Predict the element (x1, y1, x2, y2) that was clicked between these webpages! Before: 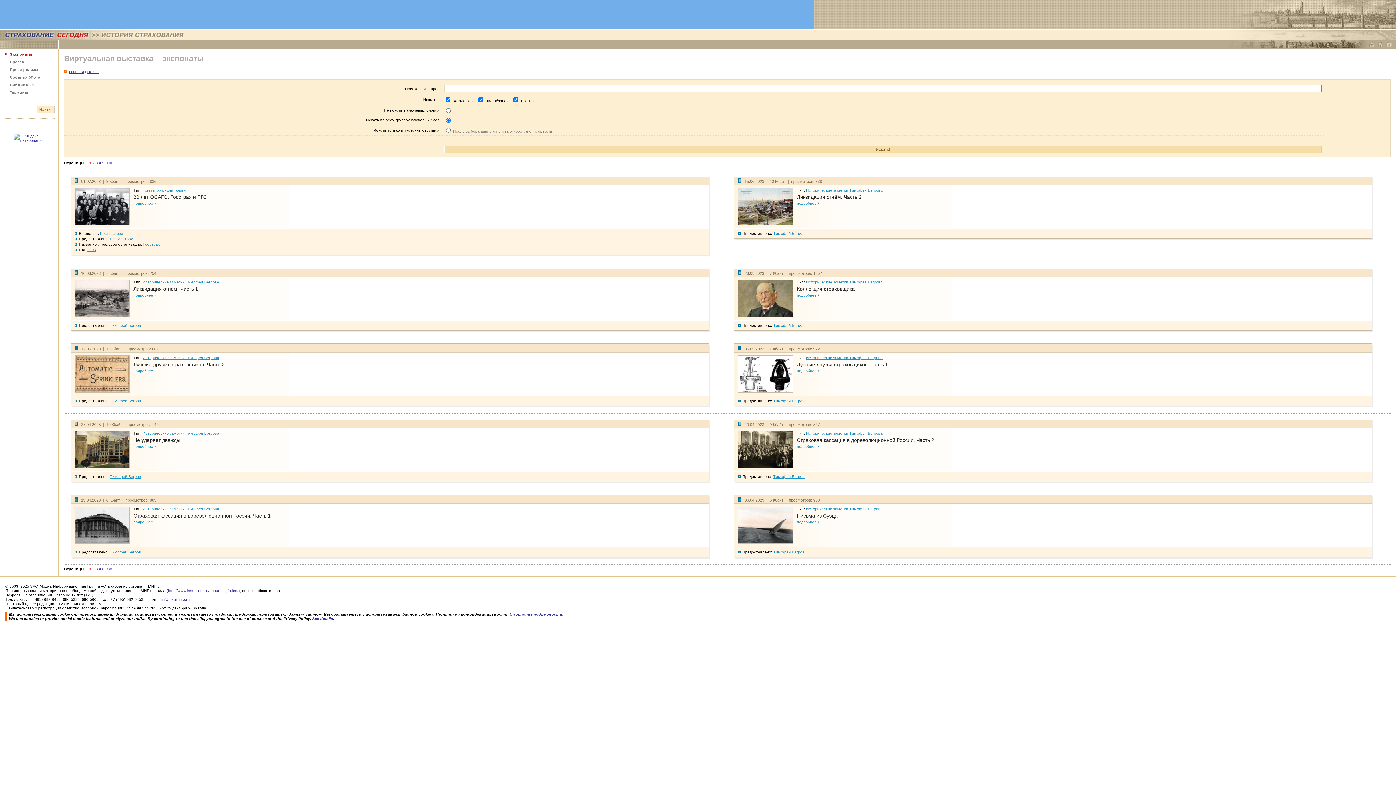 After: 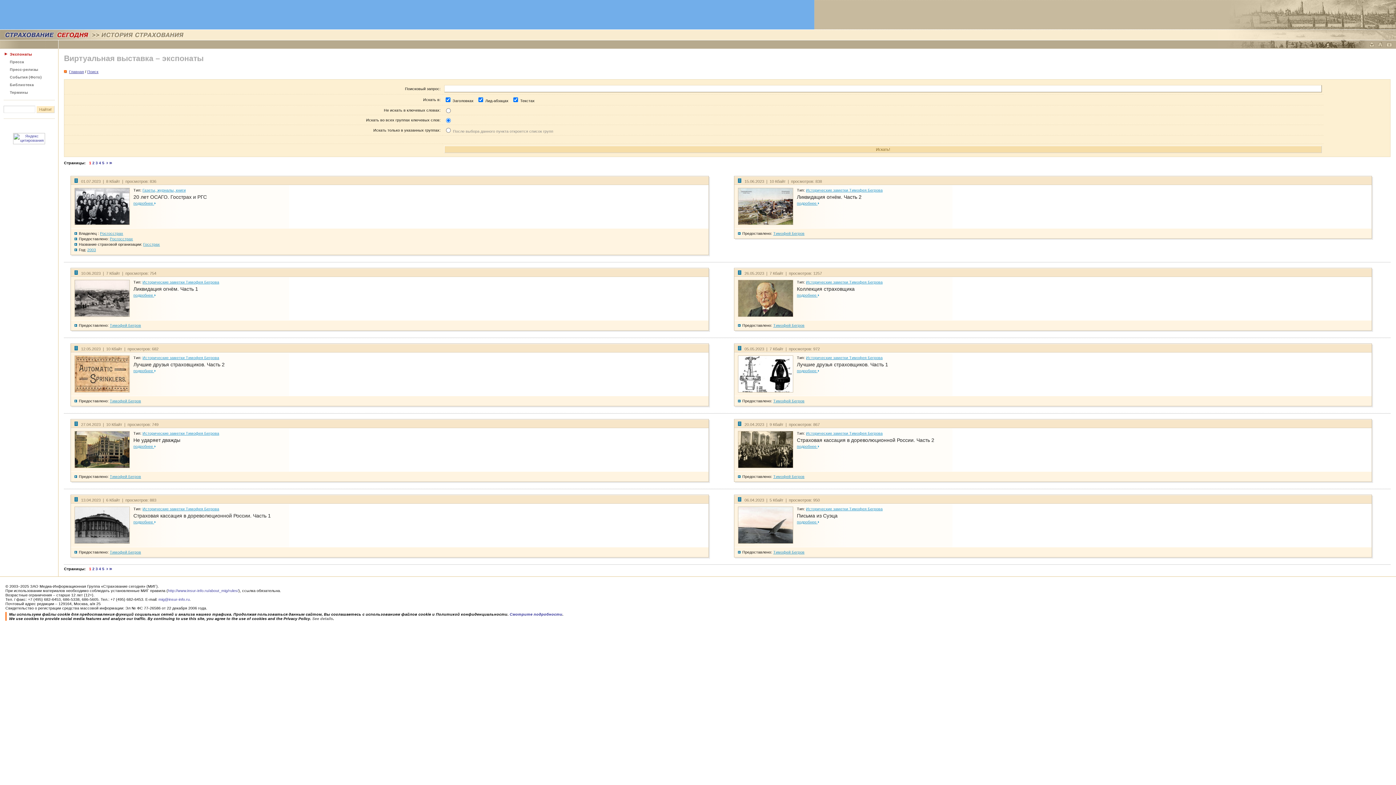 Action: bbox: (312, 616, 333, 621) label: See details